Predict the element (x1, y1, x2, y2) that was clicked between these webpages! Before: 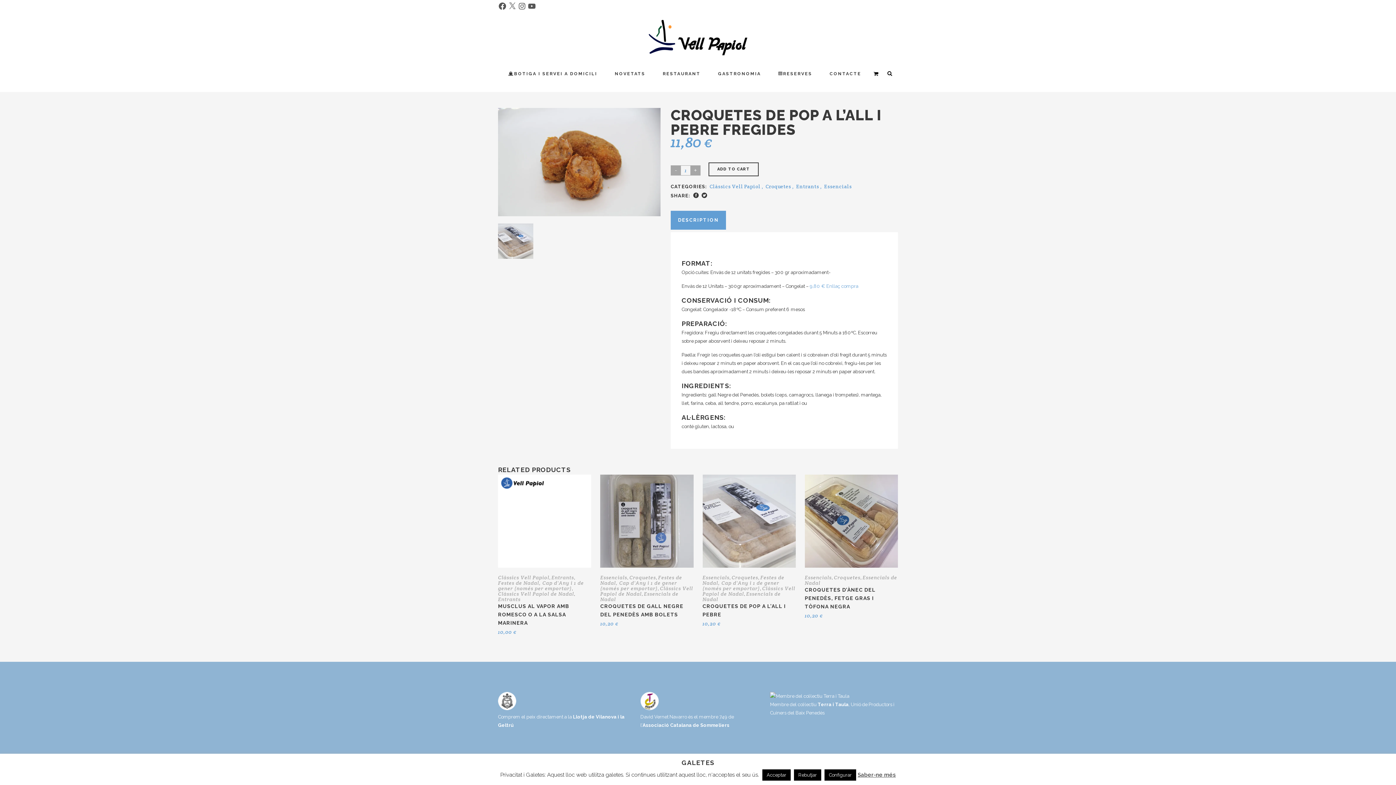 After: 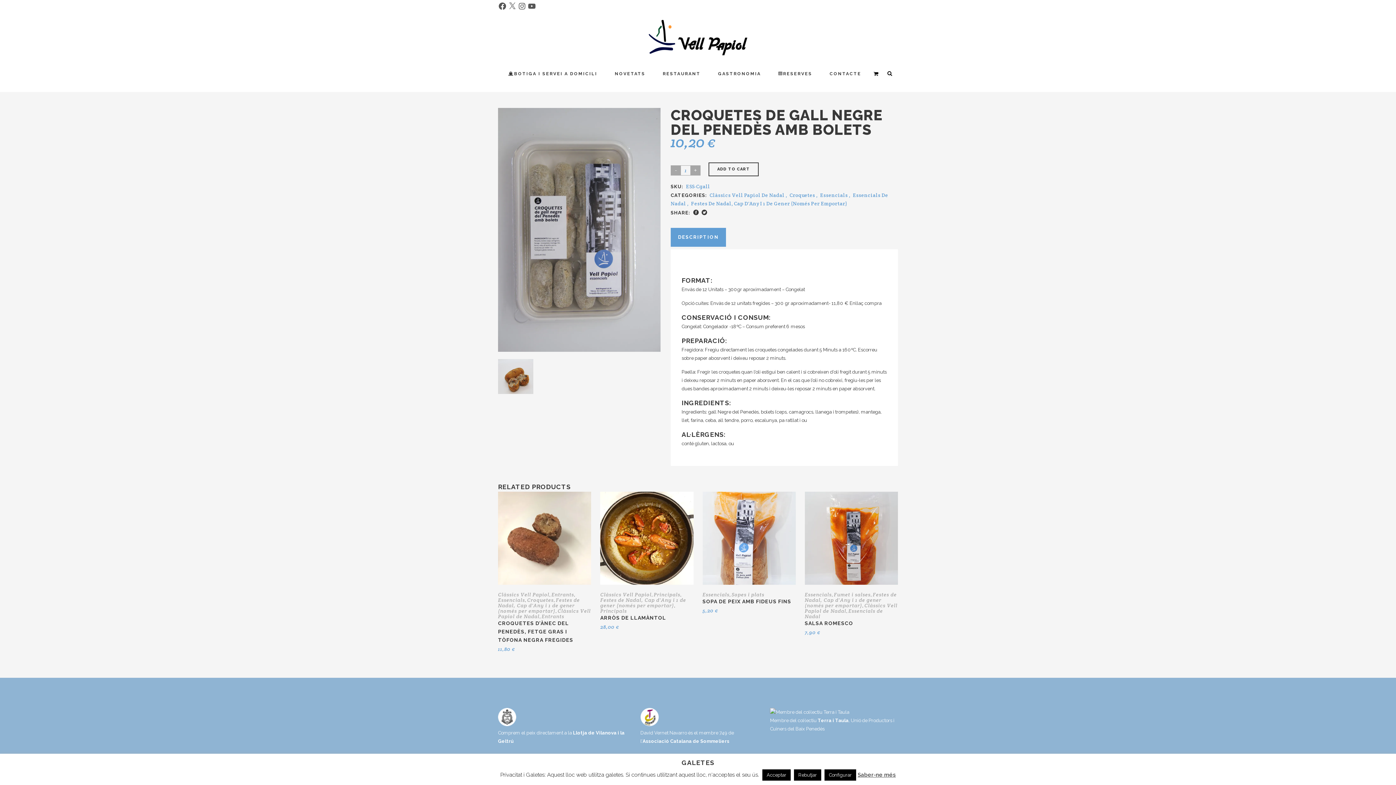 Action: bbox: (600, 602, 693, 626) label: CROQUETES DE GALL NEGRE DEL PENEDÈS AMB BOLETS
10,20 €